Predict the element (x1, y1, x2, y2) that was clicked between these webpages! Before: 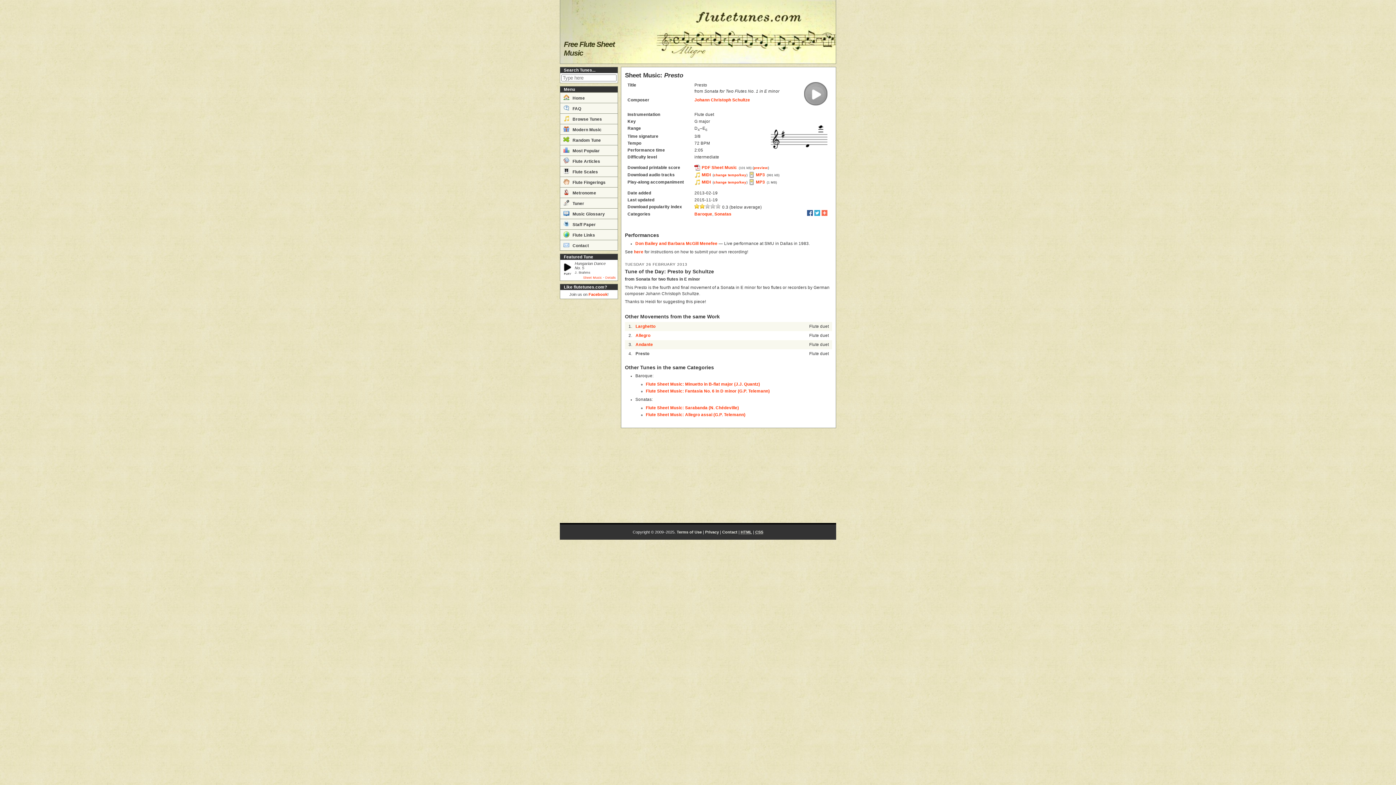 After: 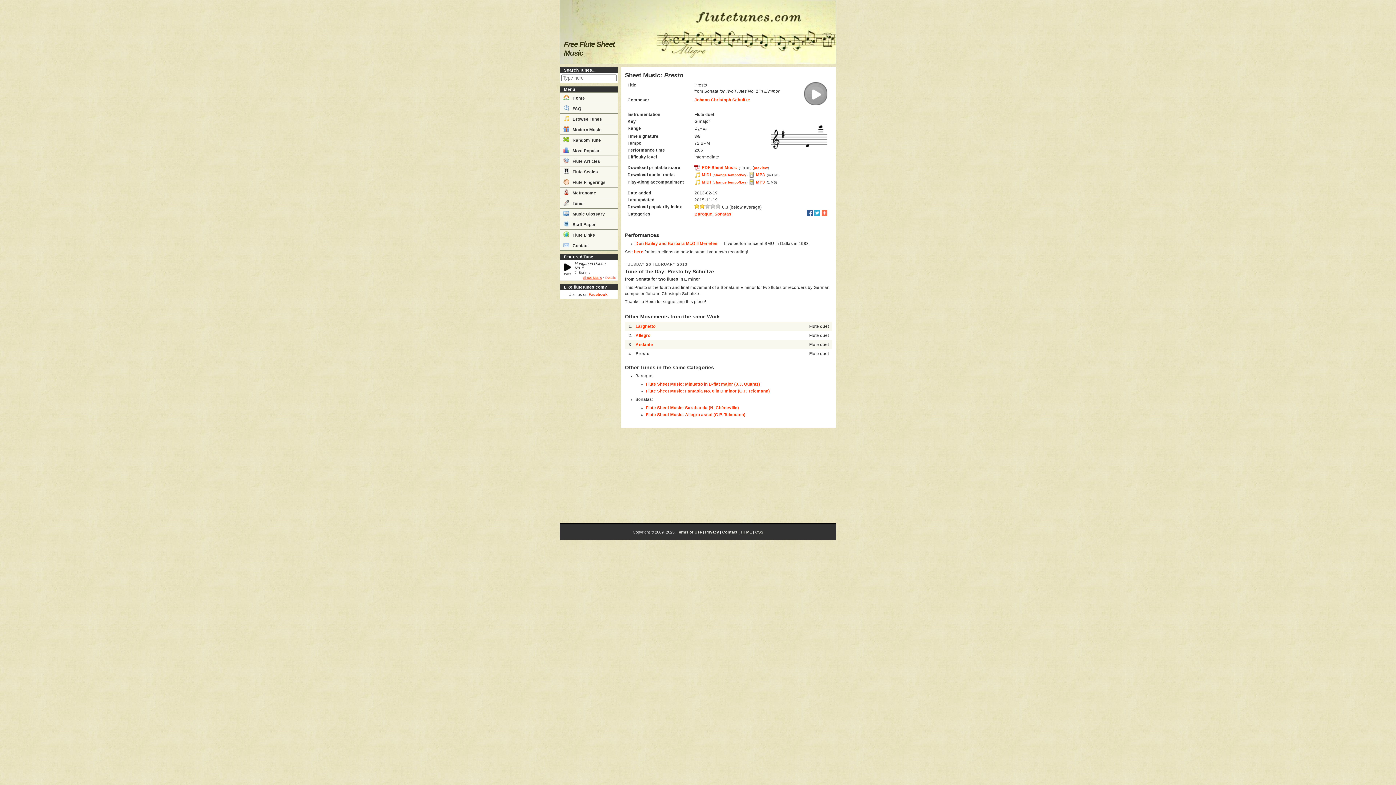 Action: bbox: (583, 276, 602, 279) label: Sheet Music